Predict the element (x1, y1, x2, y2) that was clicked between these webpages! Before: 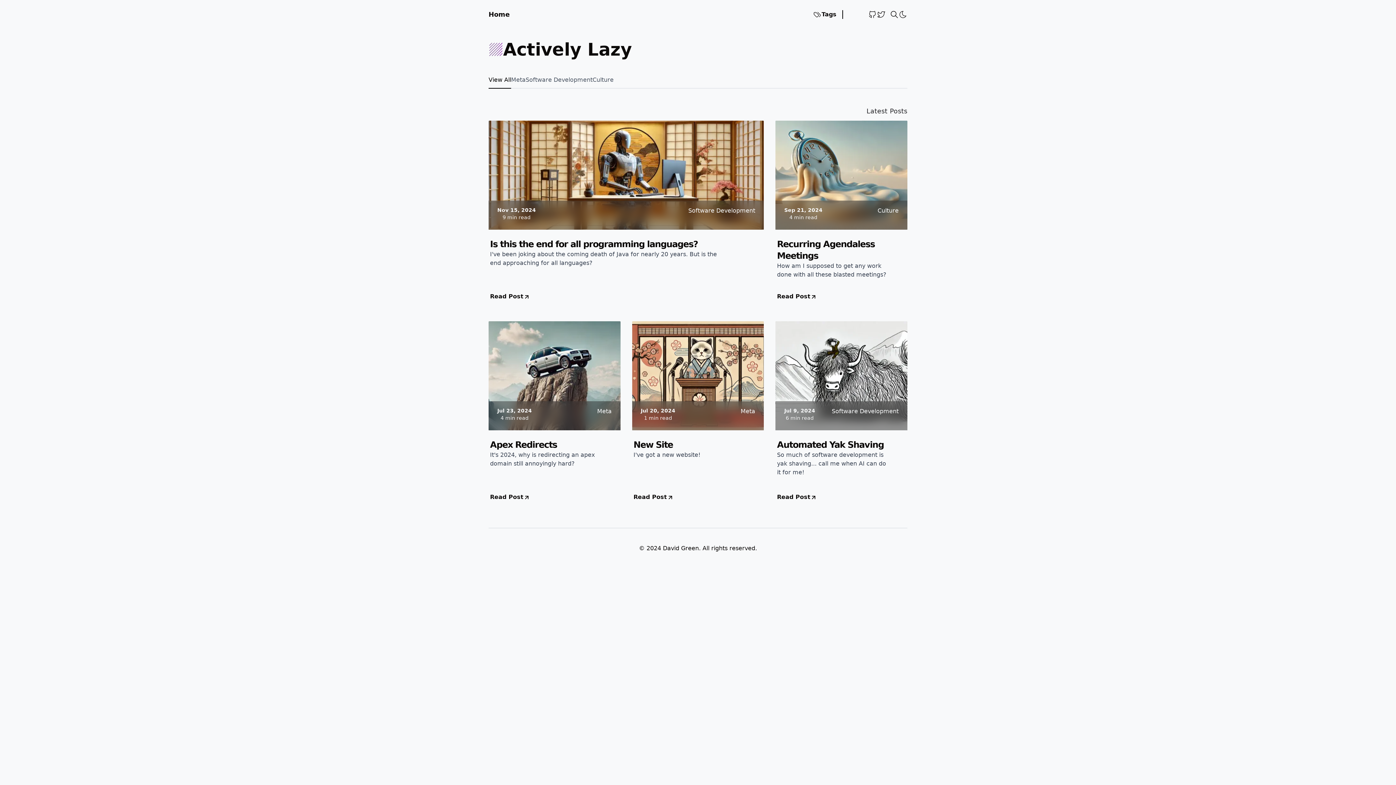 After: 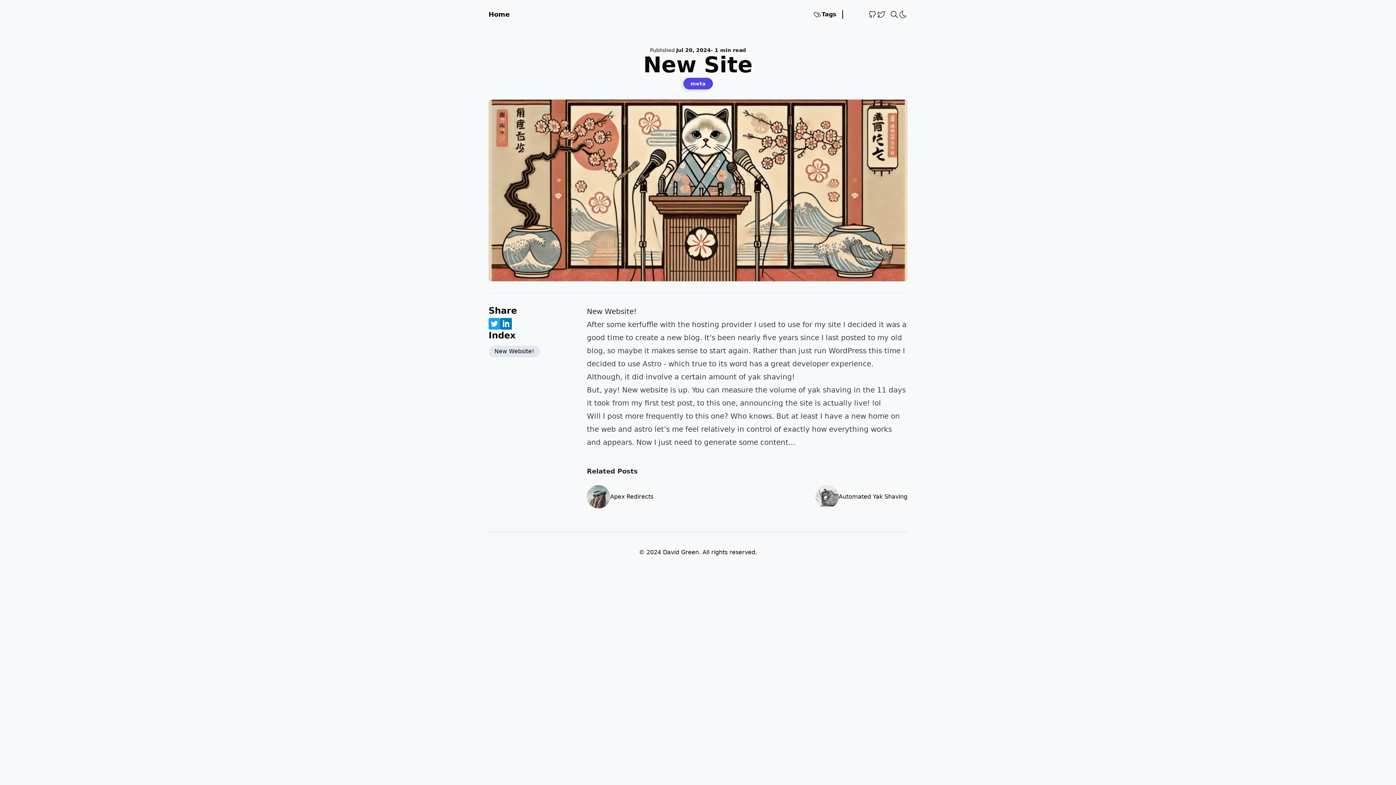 Action: label: go to New Site bbox: (633, 493, 673, 501)